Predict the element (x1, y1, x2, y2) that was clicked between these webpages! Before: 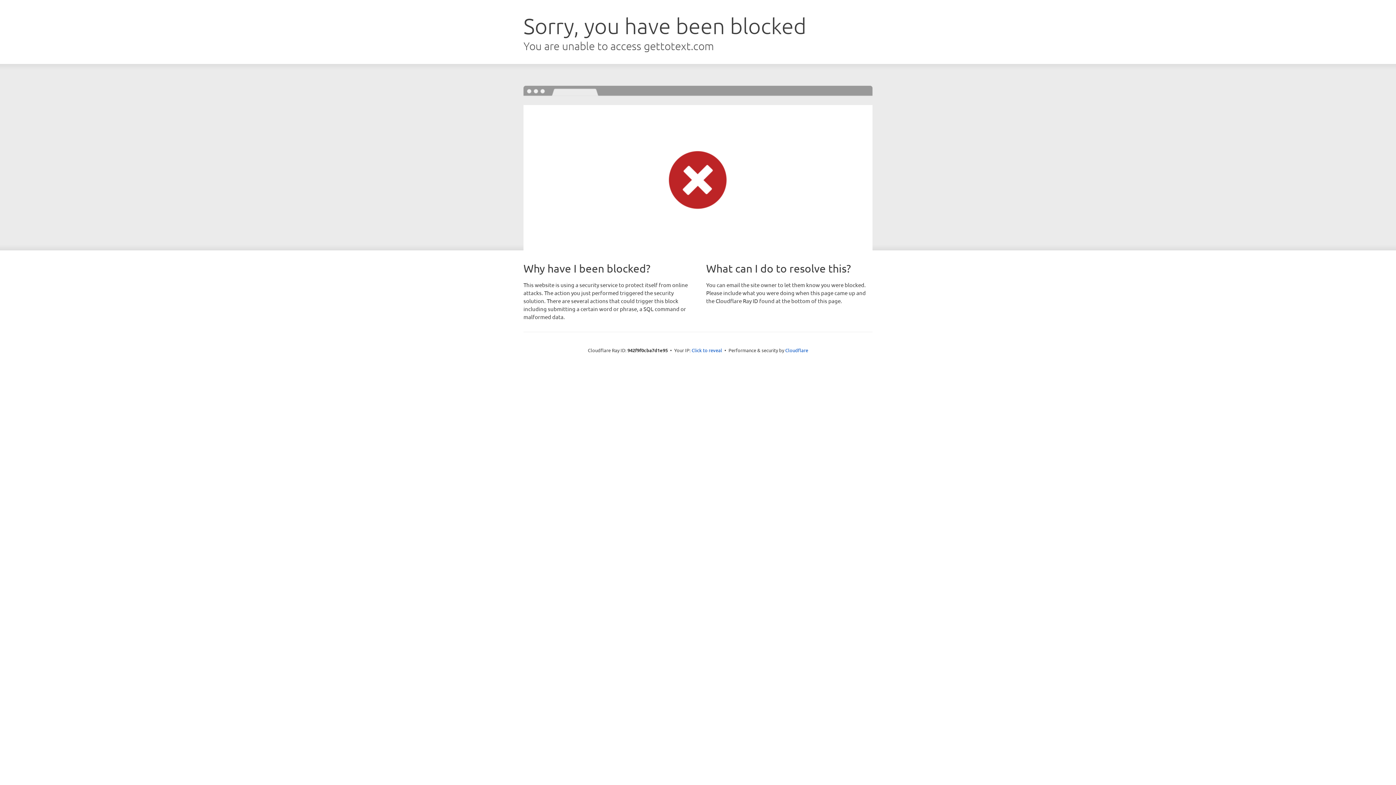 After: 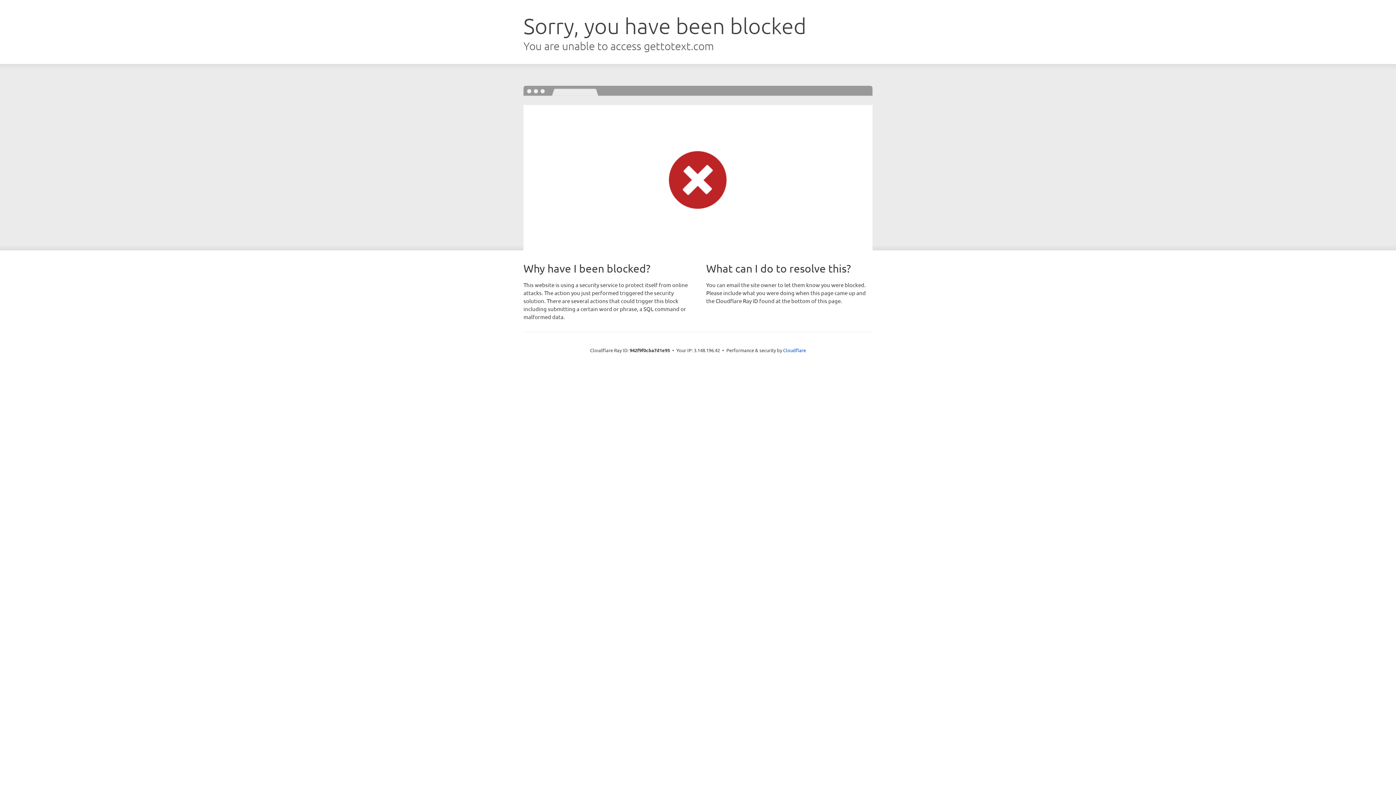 Action: bbox: (691, 346, 722, 353) label: Click to reveal